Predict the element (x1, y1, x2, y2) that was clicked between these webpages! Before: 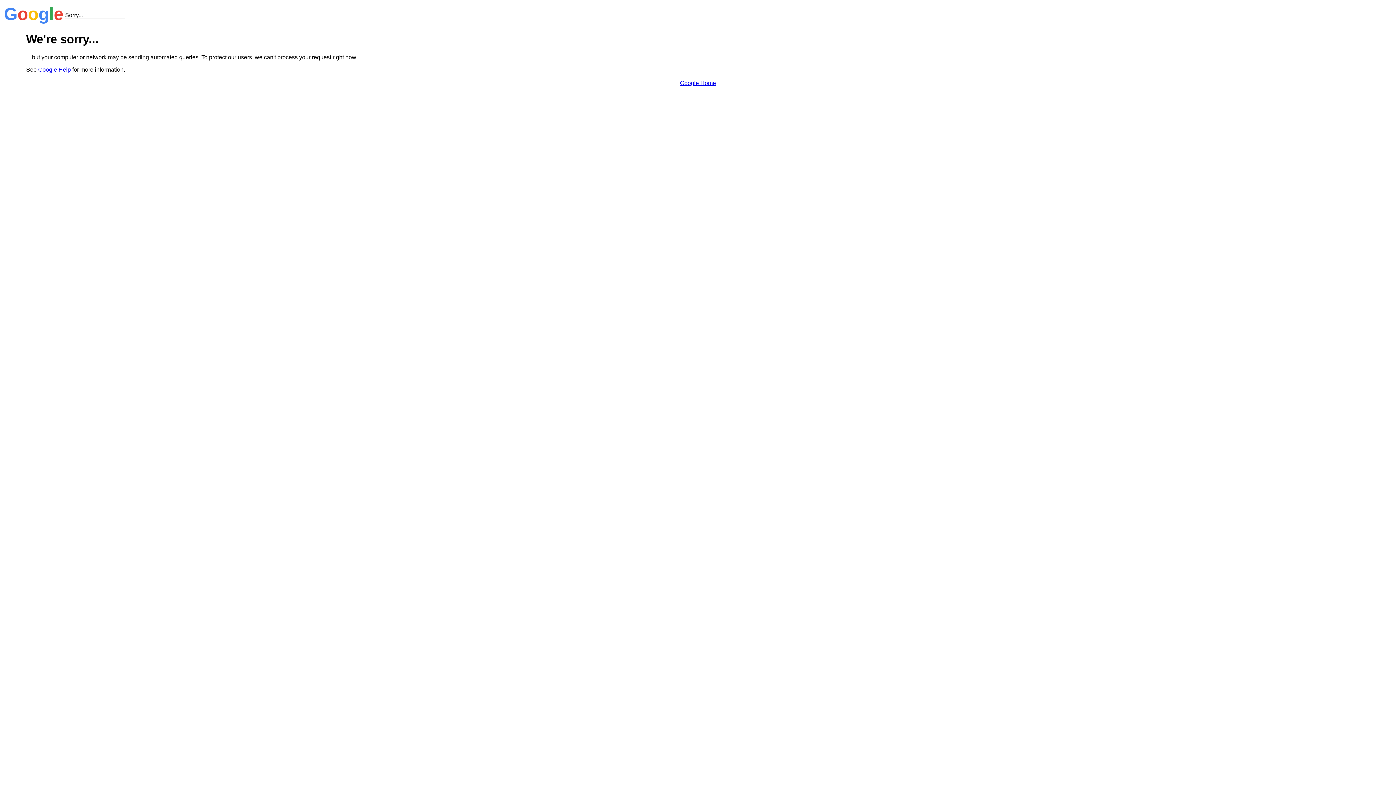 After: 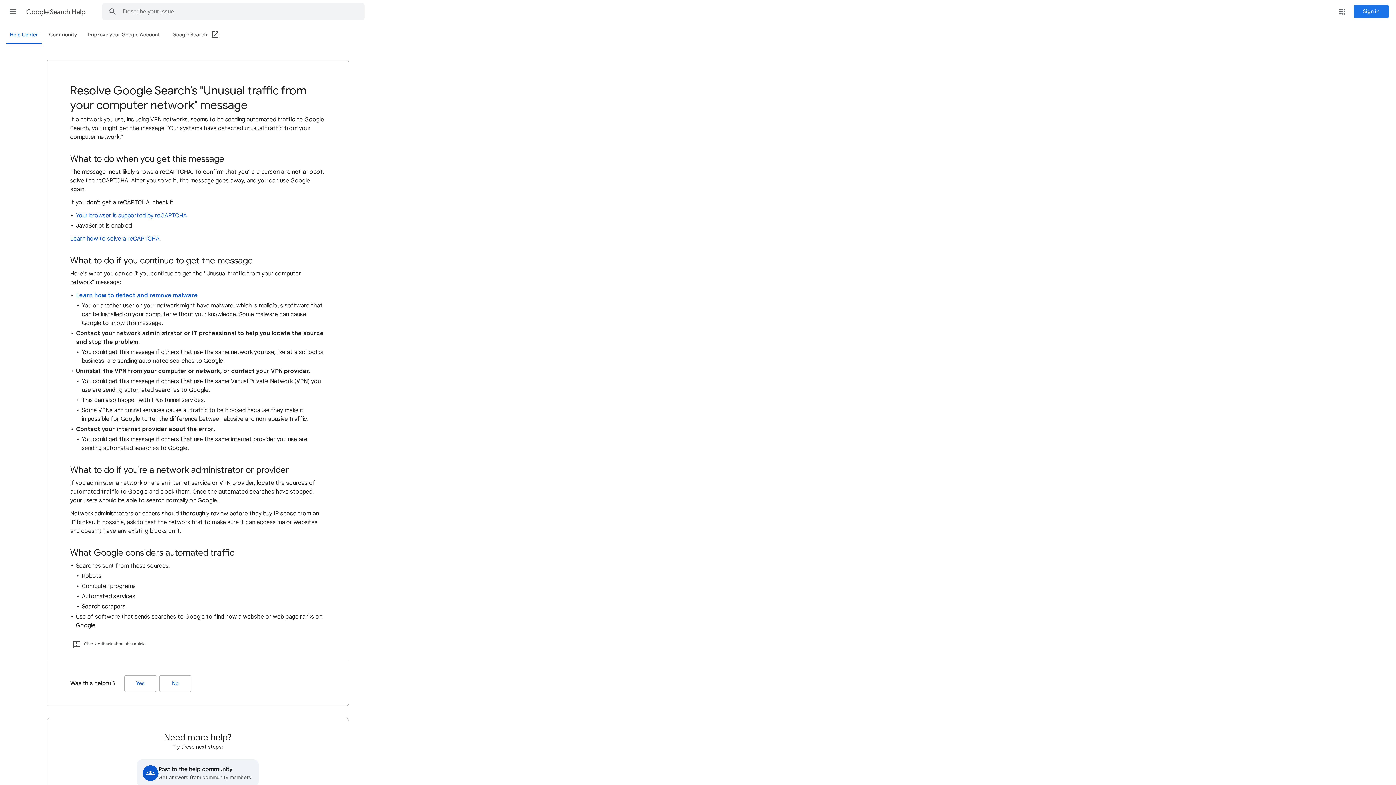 Action: bbox: (38, 66, 70, 72) label: Google Help